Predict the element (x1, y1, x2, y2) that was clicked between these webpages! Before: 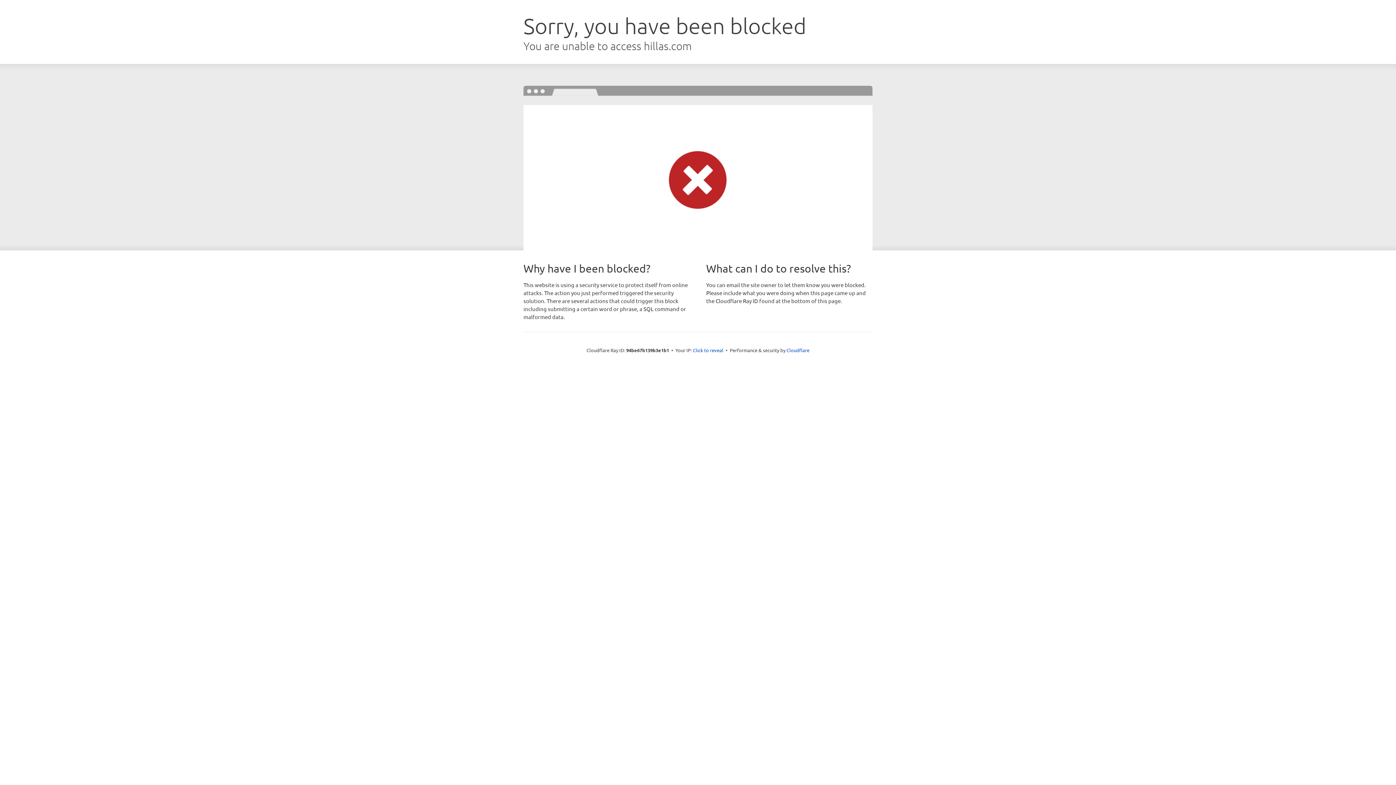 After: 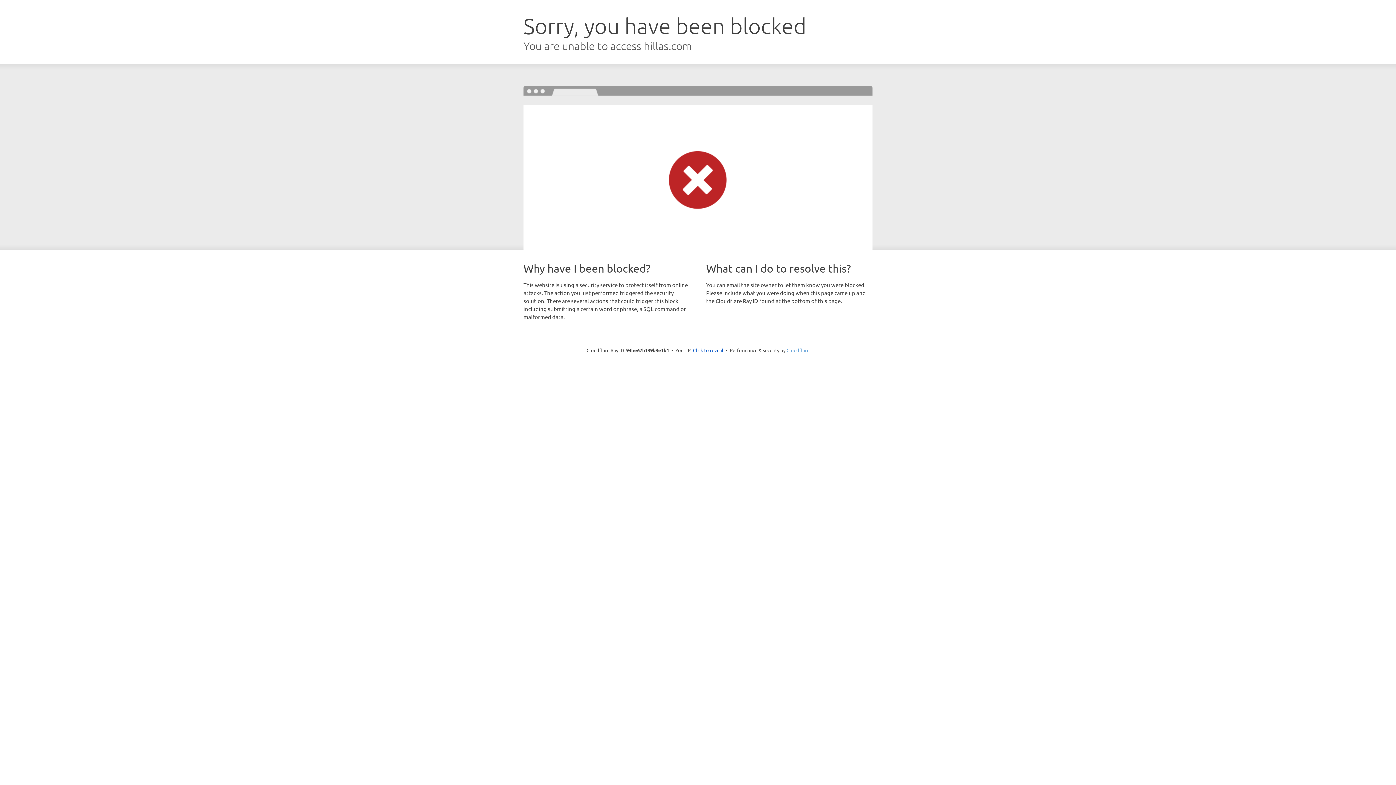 Action: label: Cloudflare bbox: (786, 347, 809, 353)